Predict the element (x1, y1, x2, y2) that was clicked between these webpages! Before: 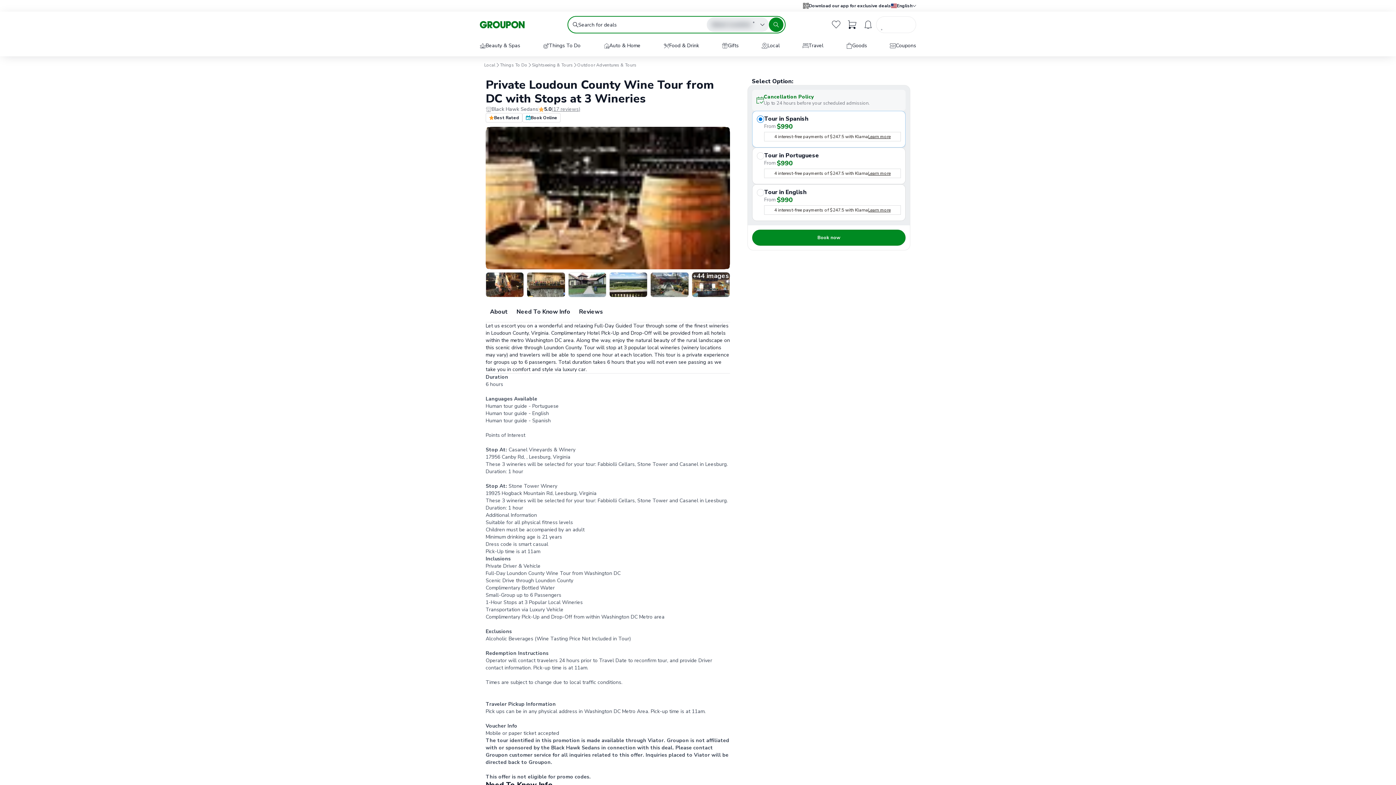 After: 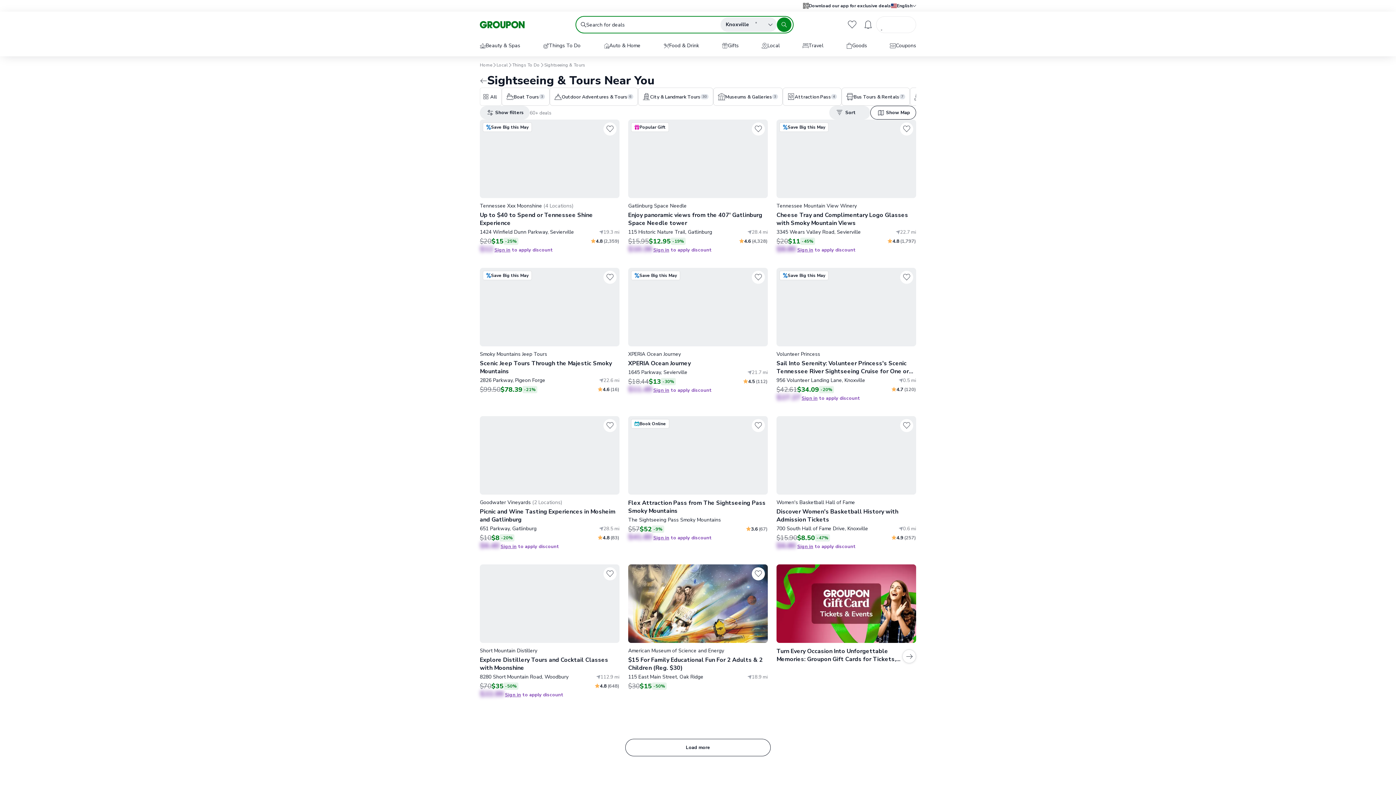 Action: label: Sightseeing & Tours bbox: (532, 62, 573, 68)